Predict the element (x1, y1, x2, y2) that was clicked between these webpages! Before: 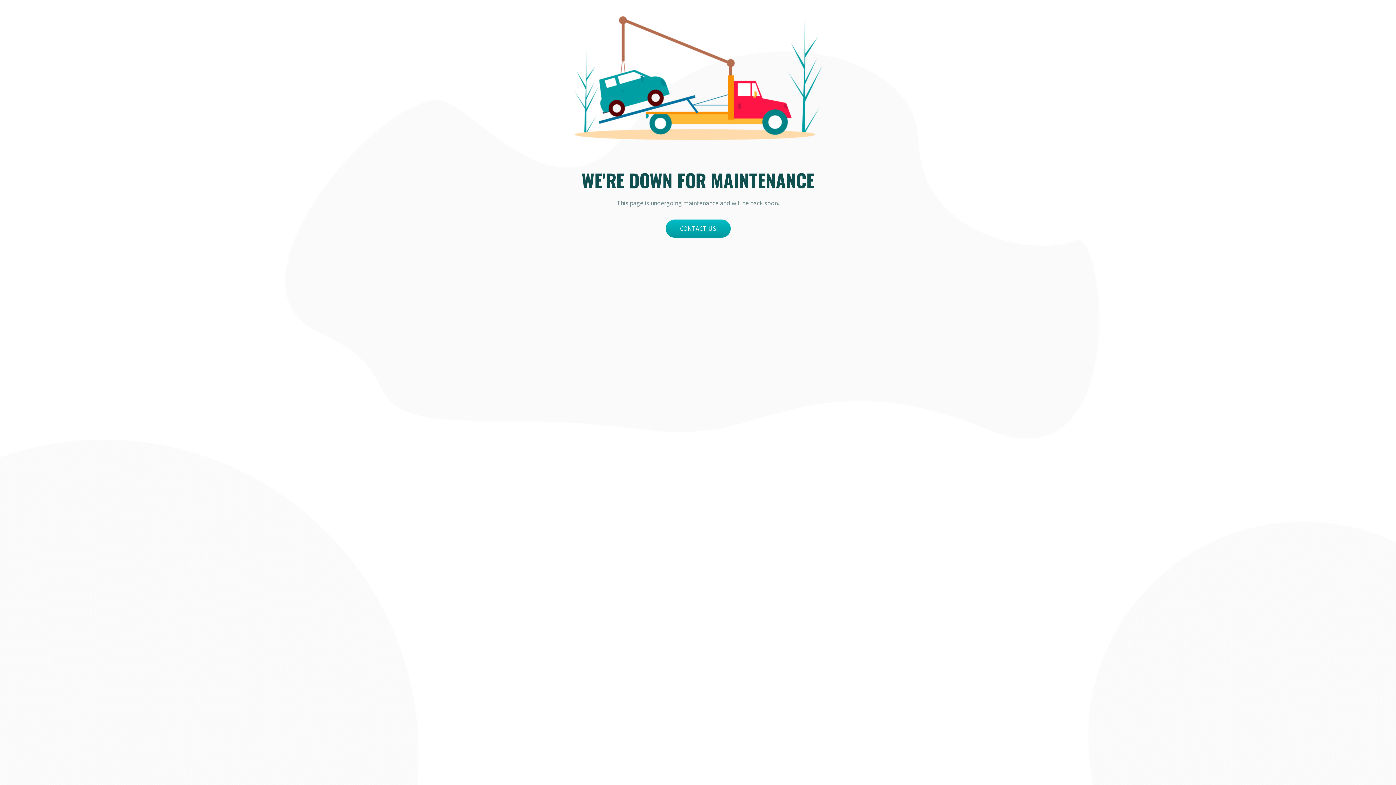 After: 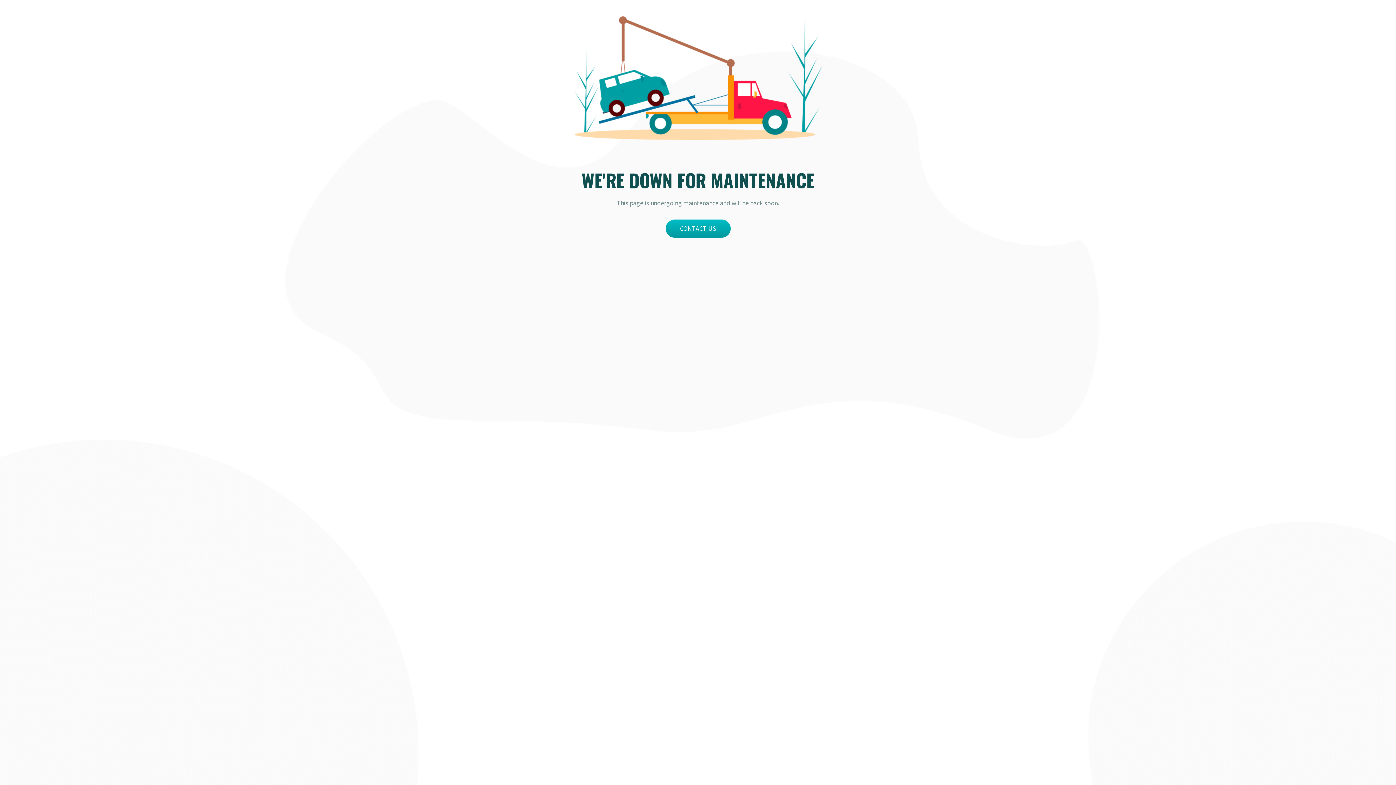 Action: bbox: (665, 219, 730, 237) label: CONTACT US